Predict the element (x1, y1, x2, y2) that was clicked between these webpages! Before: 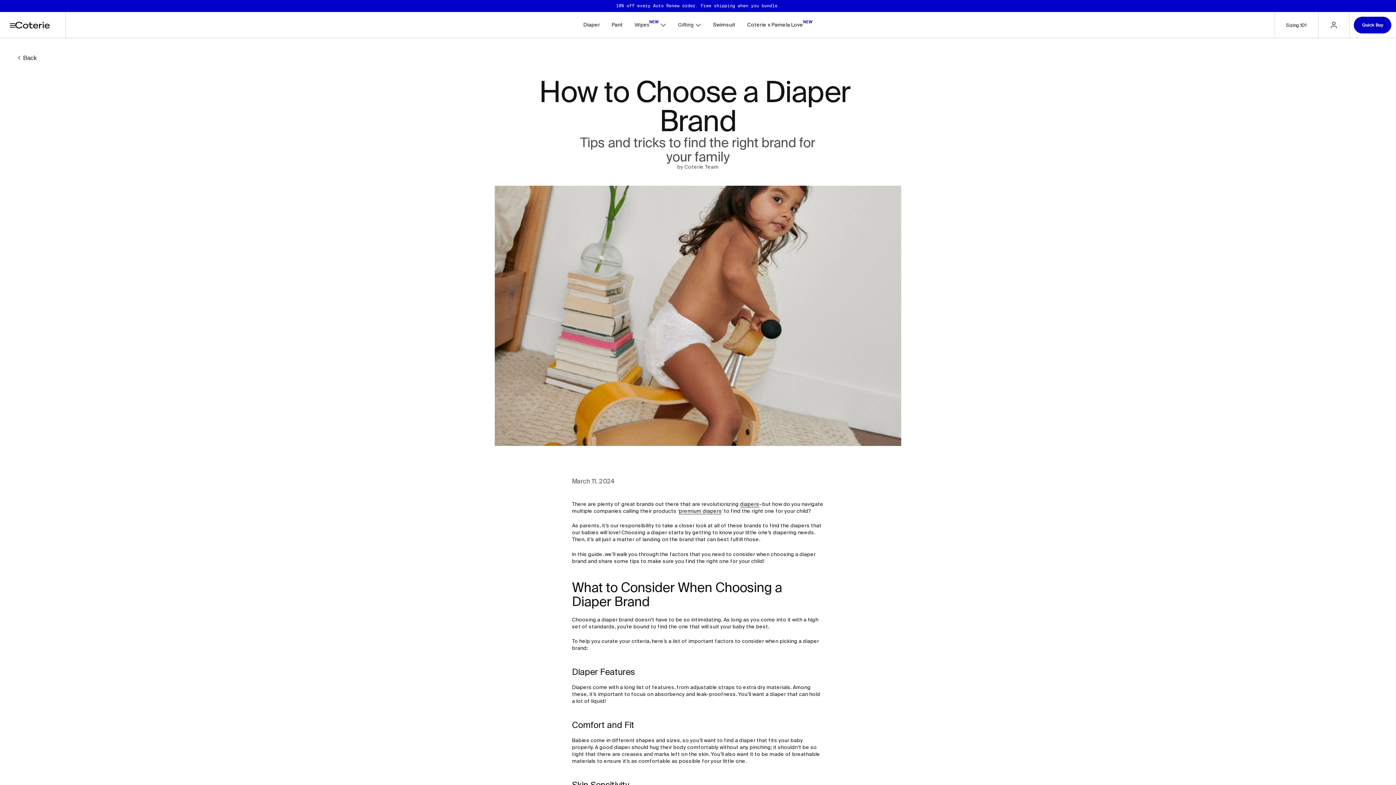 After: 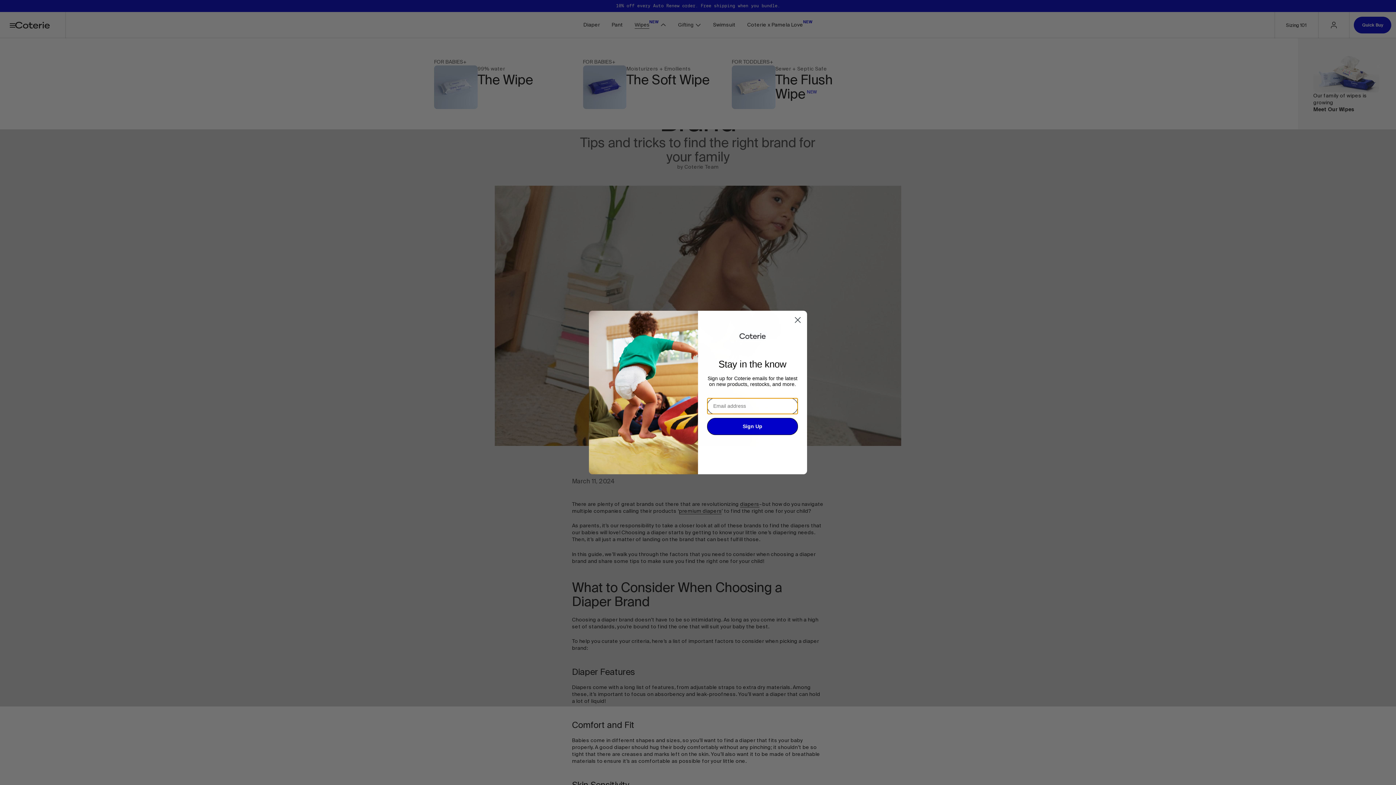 Action: label: Wipes bbox: (634, 21, 649, 28)